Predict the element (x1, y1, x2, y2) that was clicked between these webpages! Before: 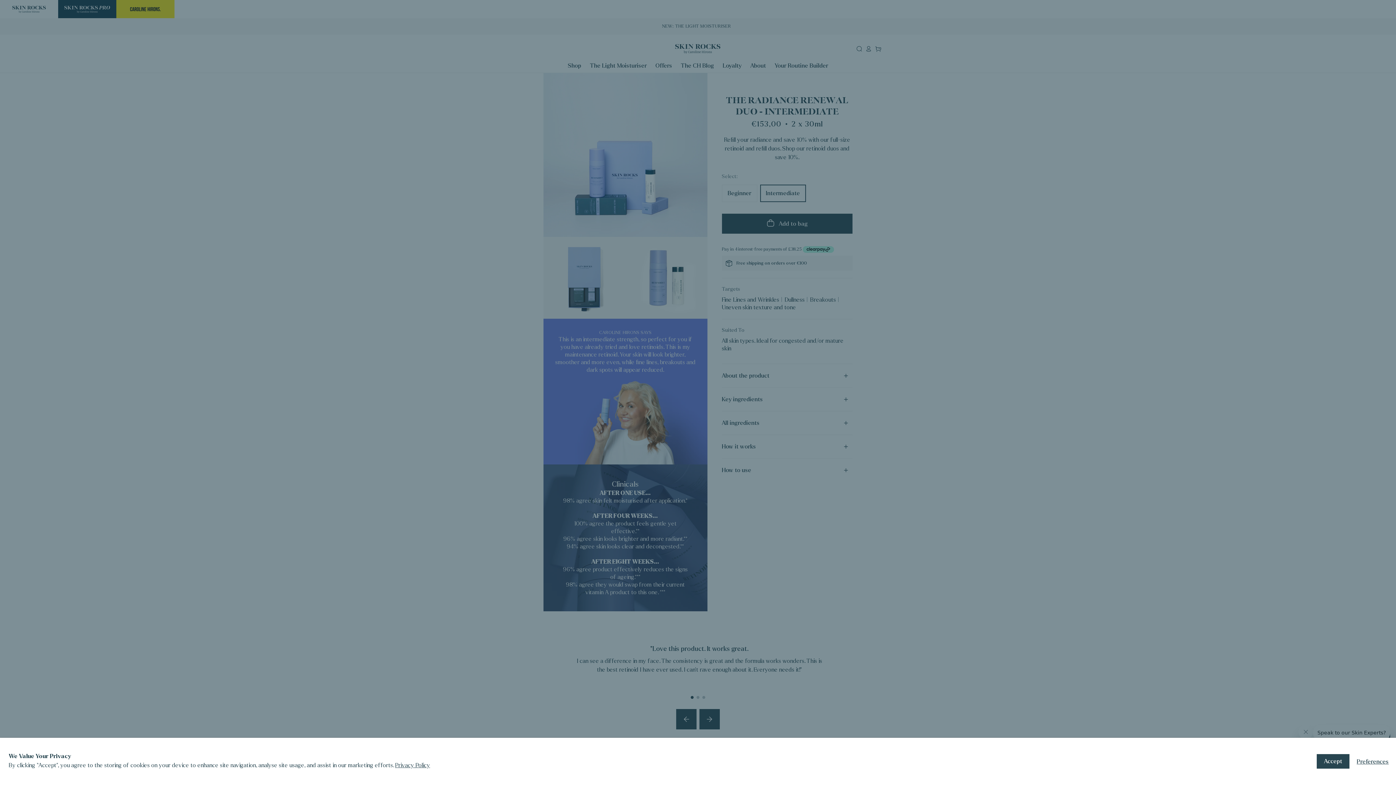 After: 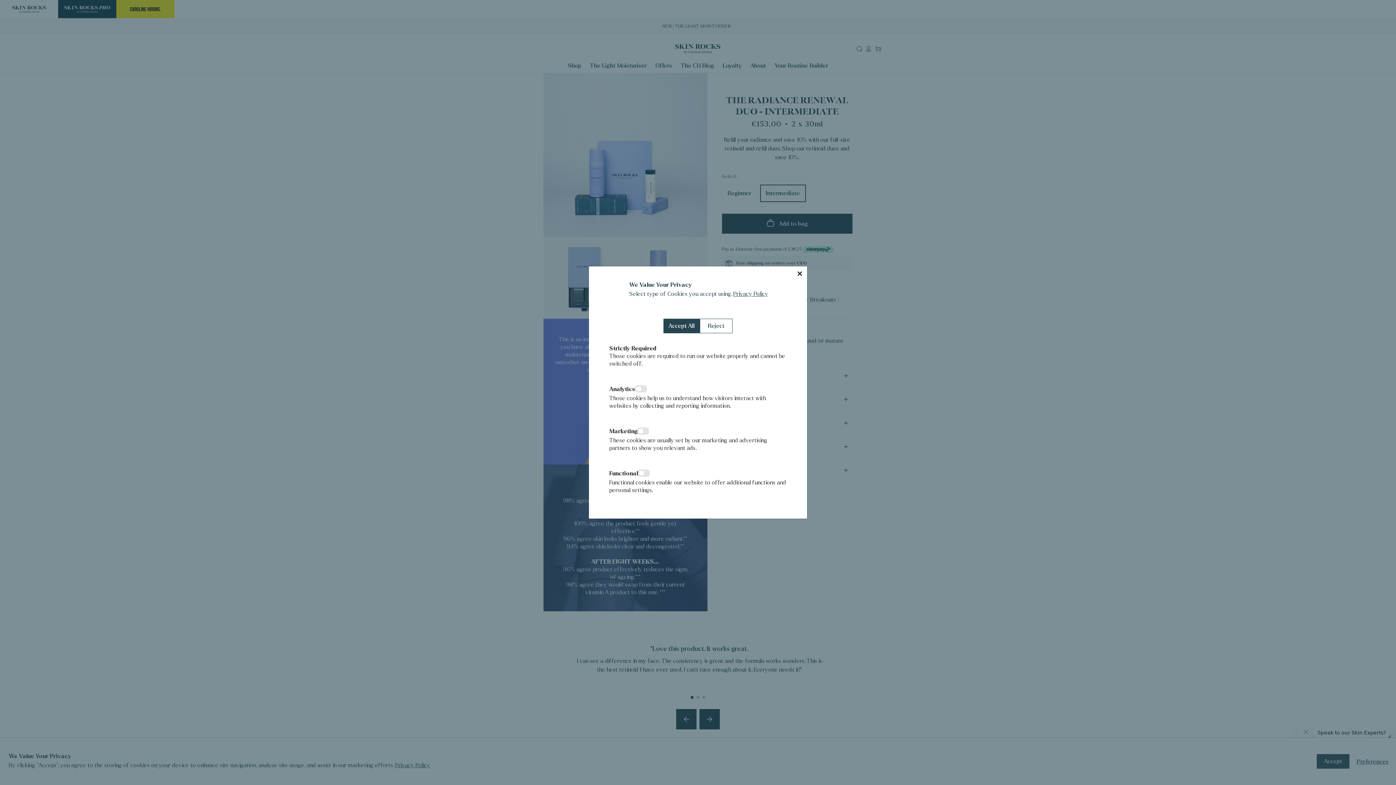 Action: bbox: (1357, 758, 1389, 765) label: Preferences